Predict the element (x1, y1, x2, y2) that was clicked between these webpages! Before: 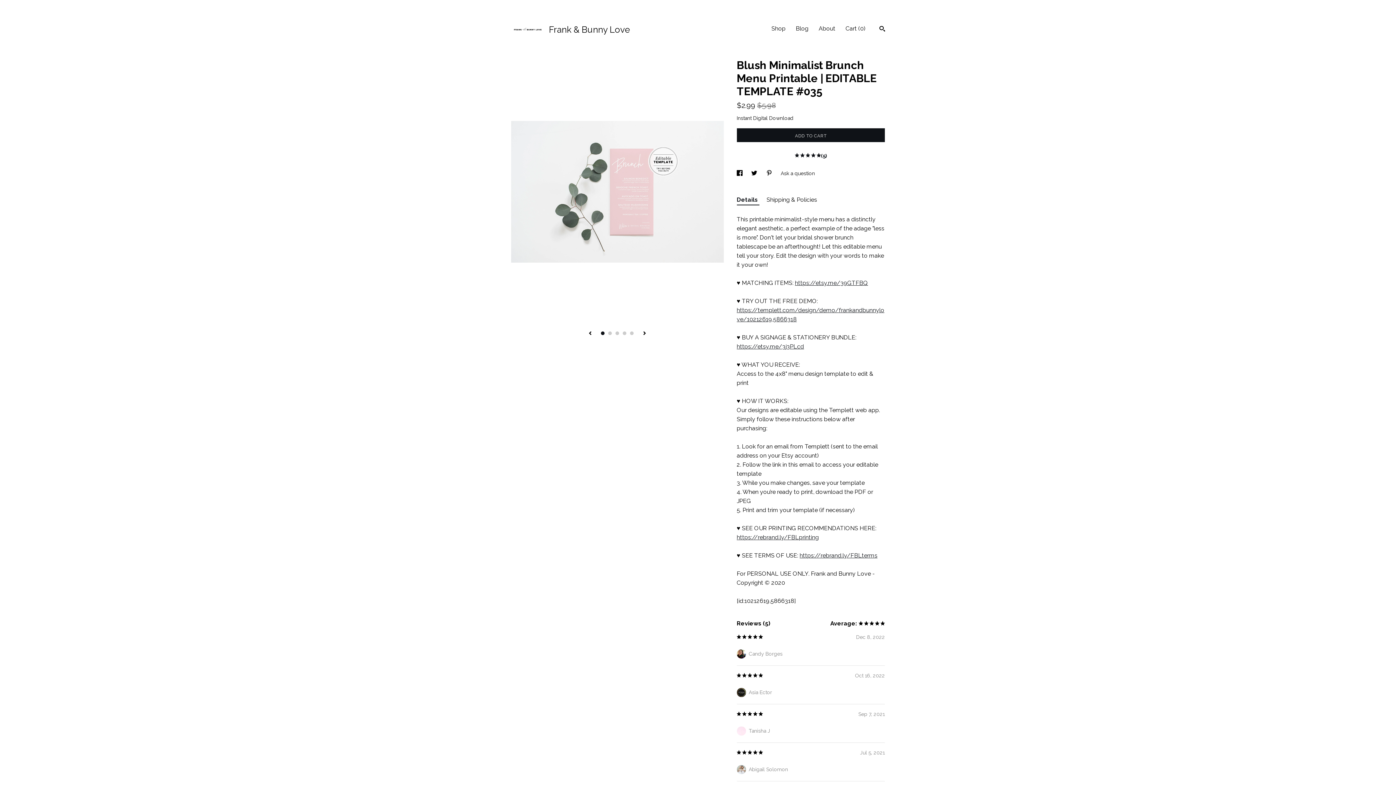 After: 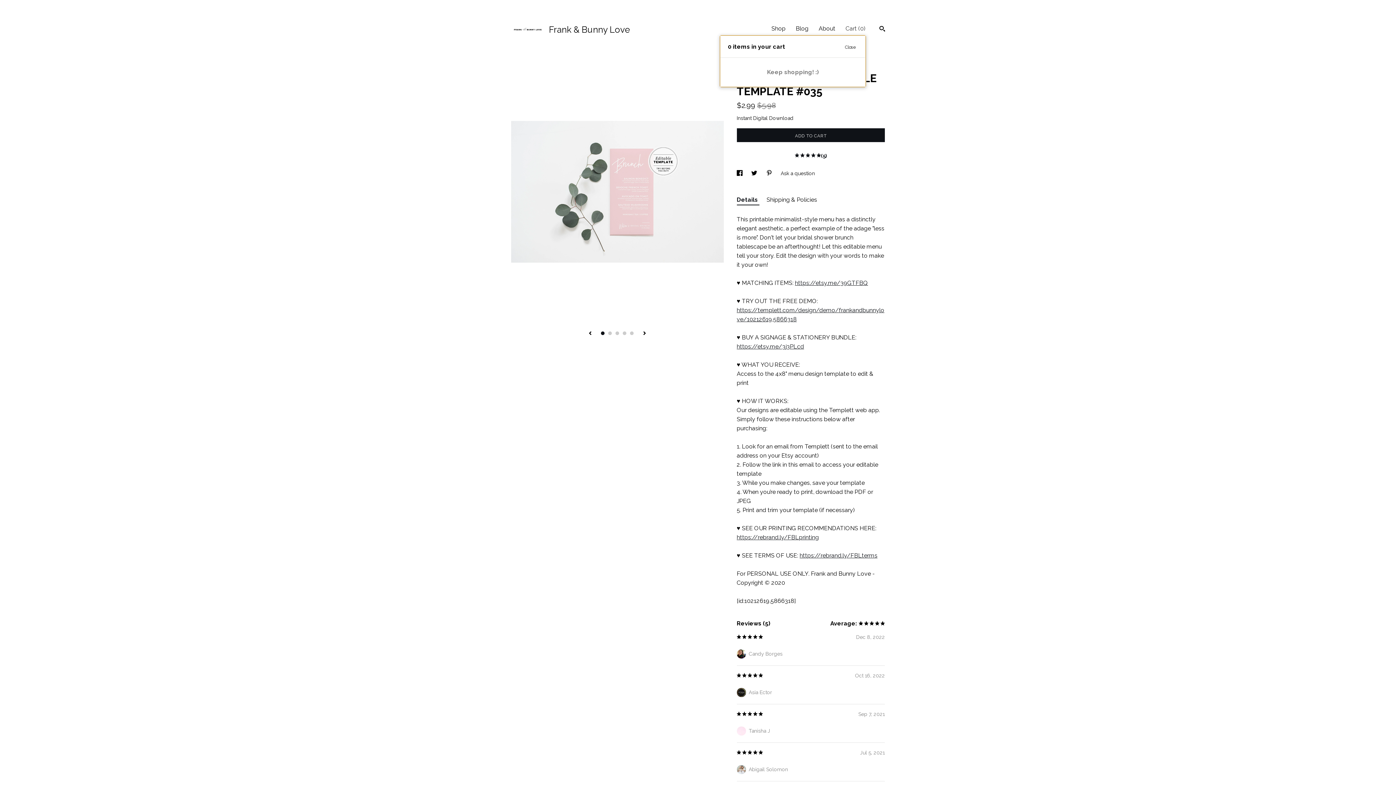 Action: bbox: (845, 25, 865, 32) label: Cart (0)